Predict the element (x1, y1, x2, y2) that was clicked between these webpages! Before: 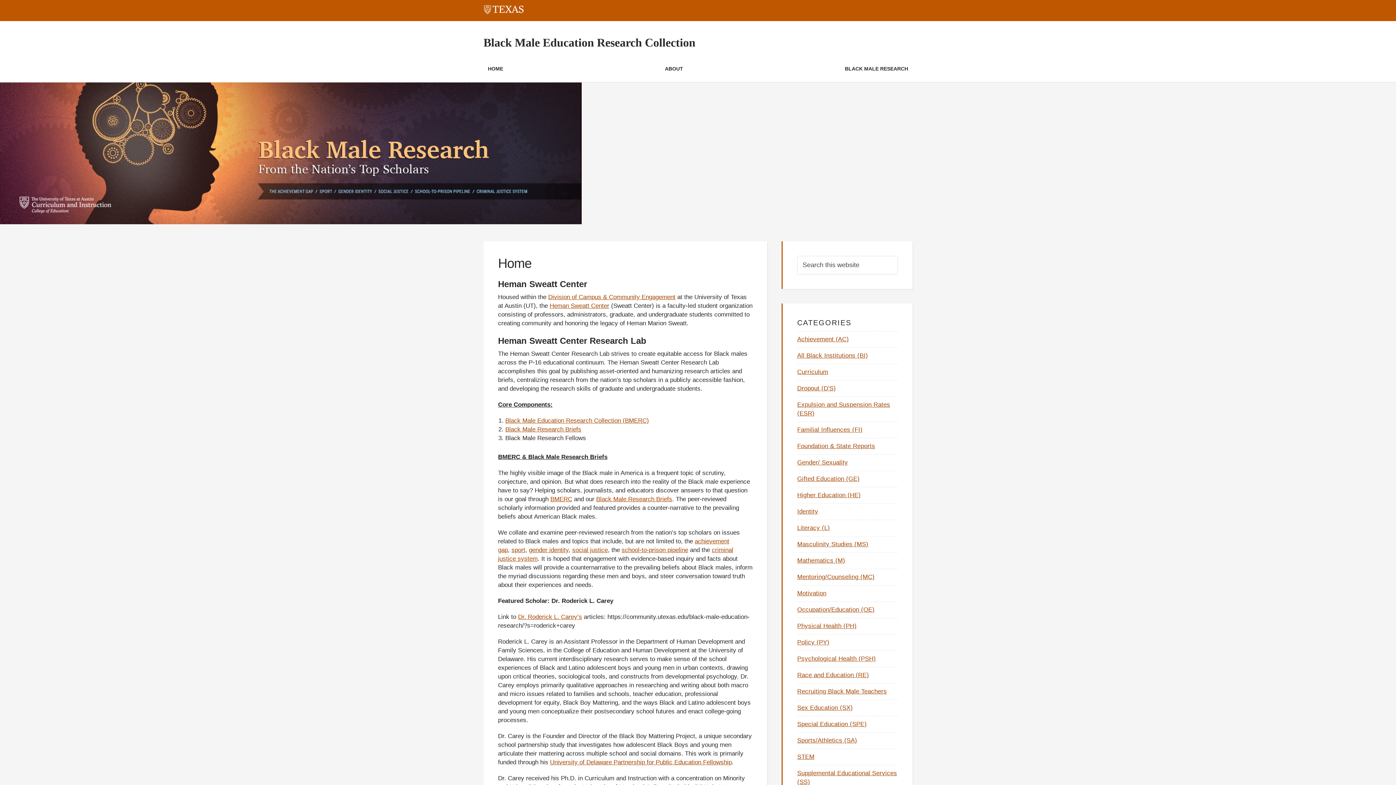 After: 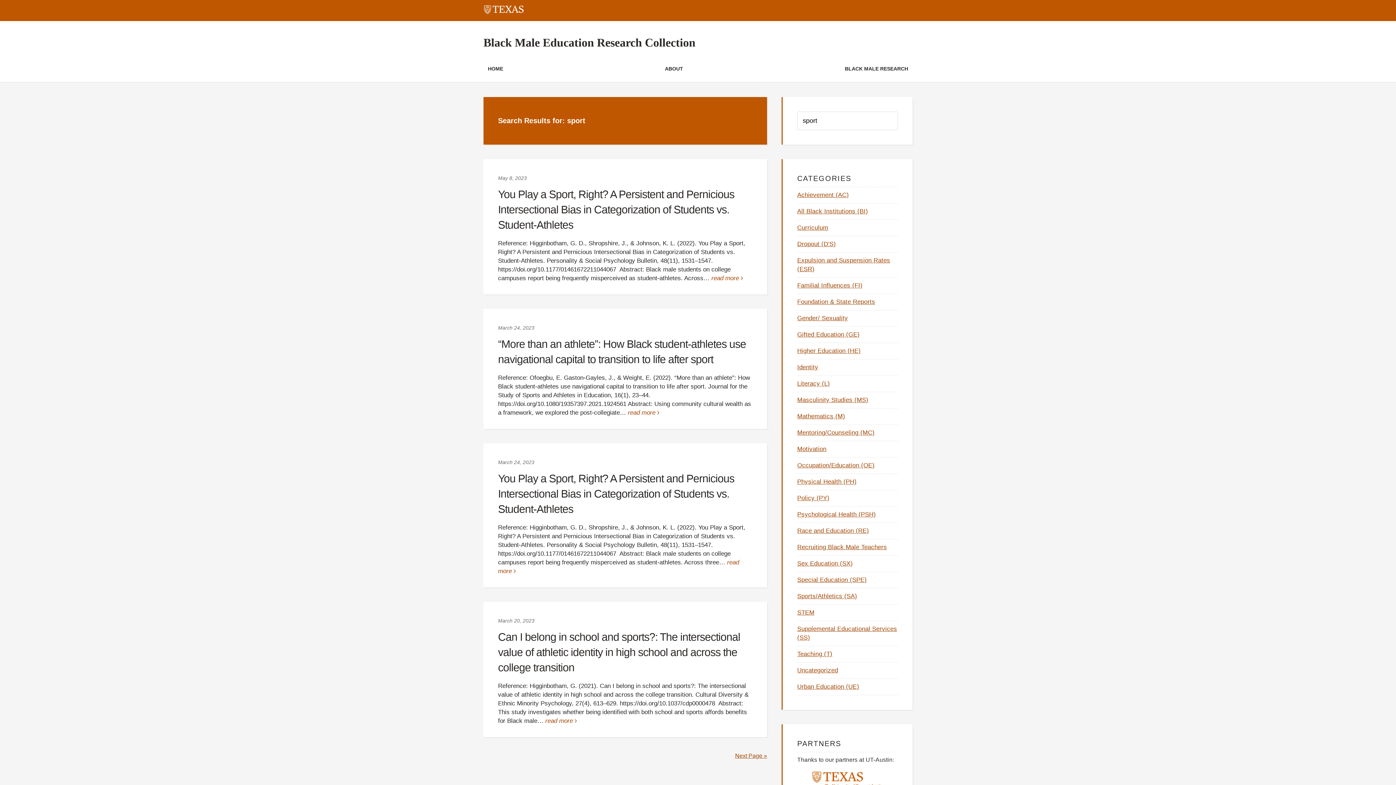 Action: bbox: (511, 546, 525, 553) label: sport